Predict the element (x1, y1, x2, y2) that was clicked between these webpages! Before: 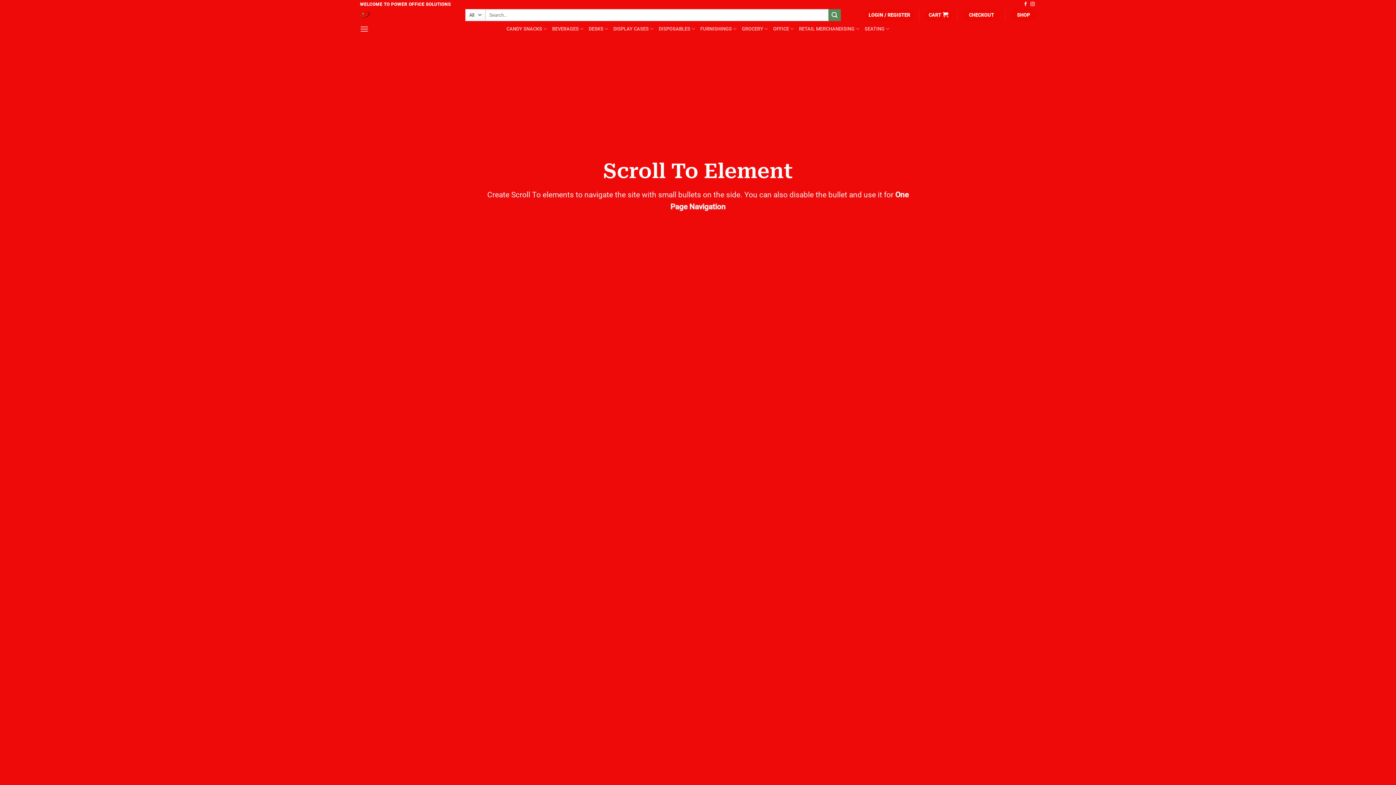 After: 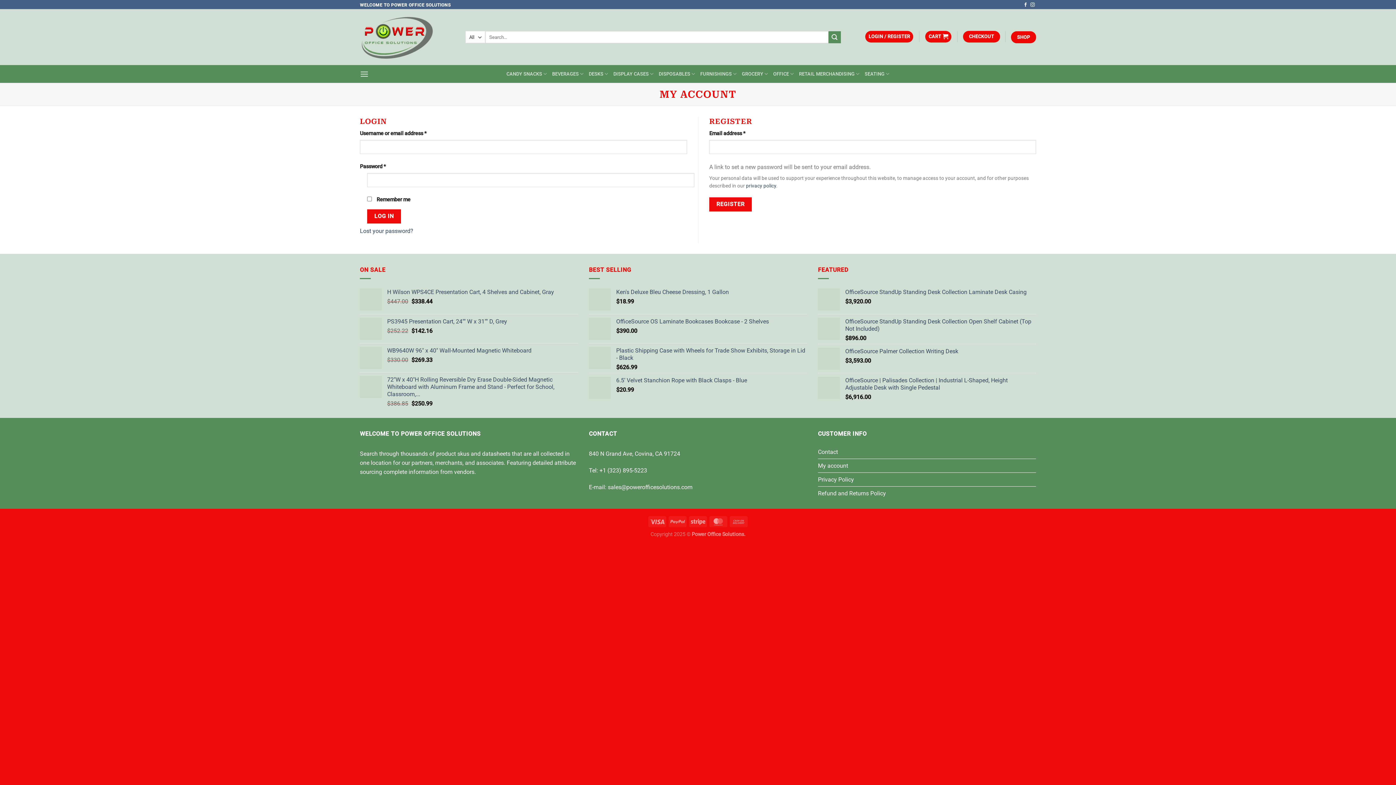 Action: bbox: (865, 9, 913, 20) label: LOGIN / REGISTER